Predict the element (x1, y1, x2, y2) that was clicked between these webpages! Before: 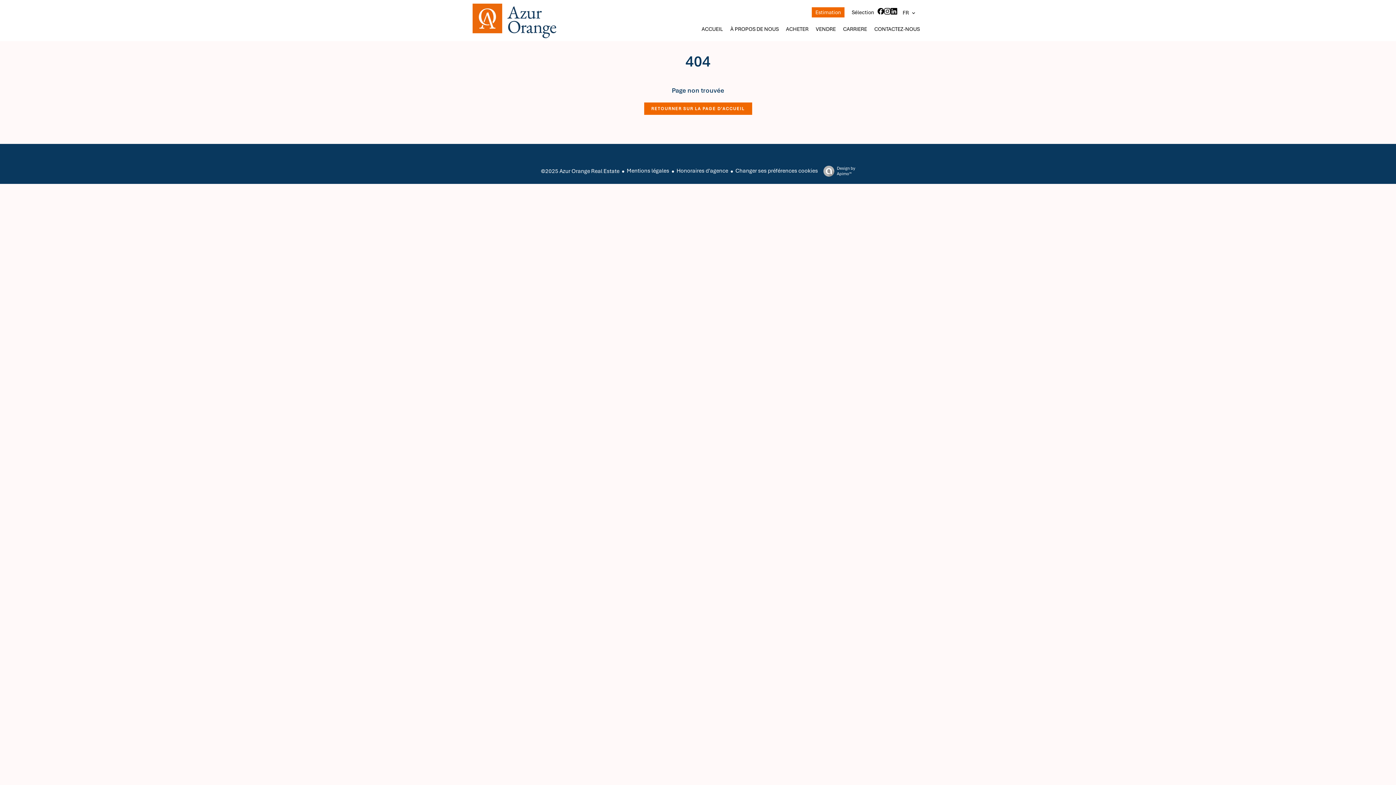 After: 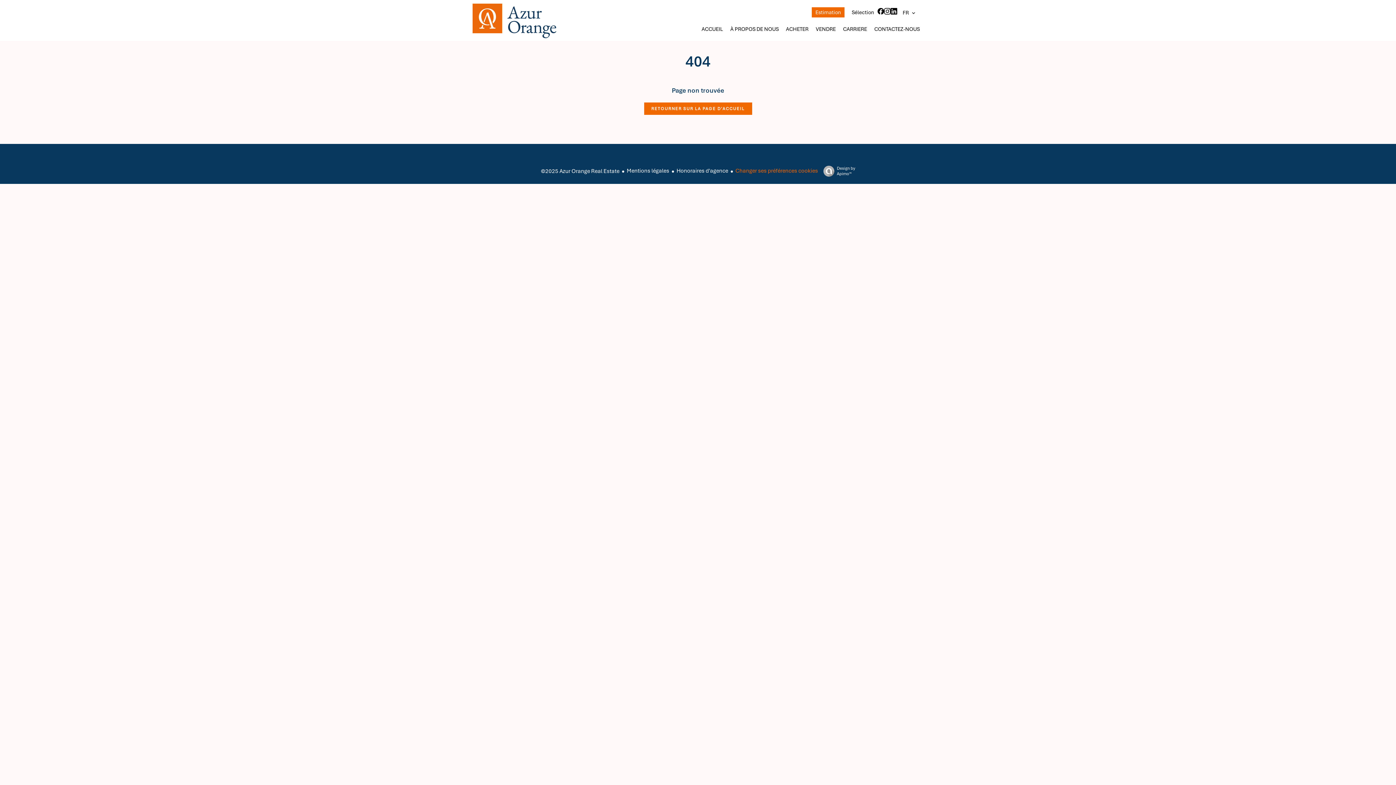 Action: label: Changer ses préférences cookies bbox: (735, 167, 818, 174)